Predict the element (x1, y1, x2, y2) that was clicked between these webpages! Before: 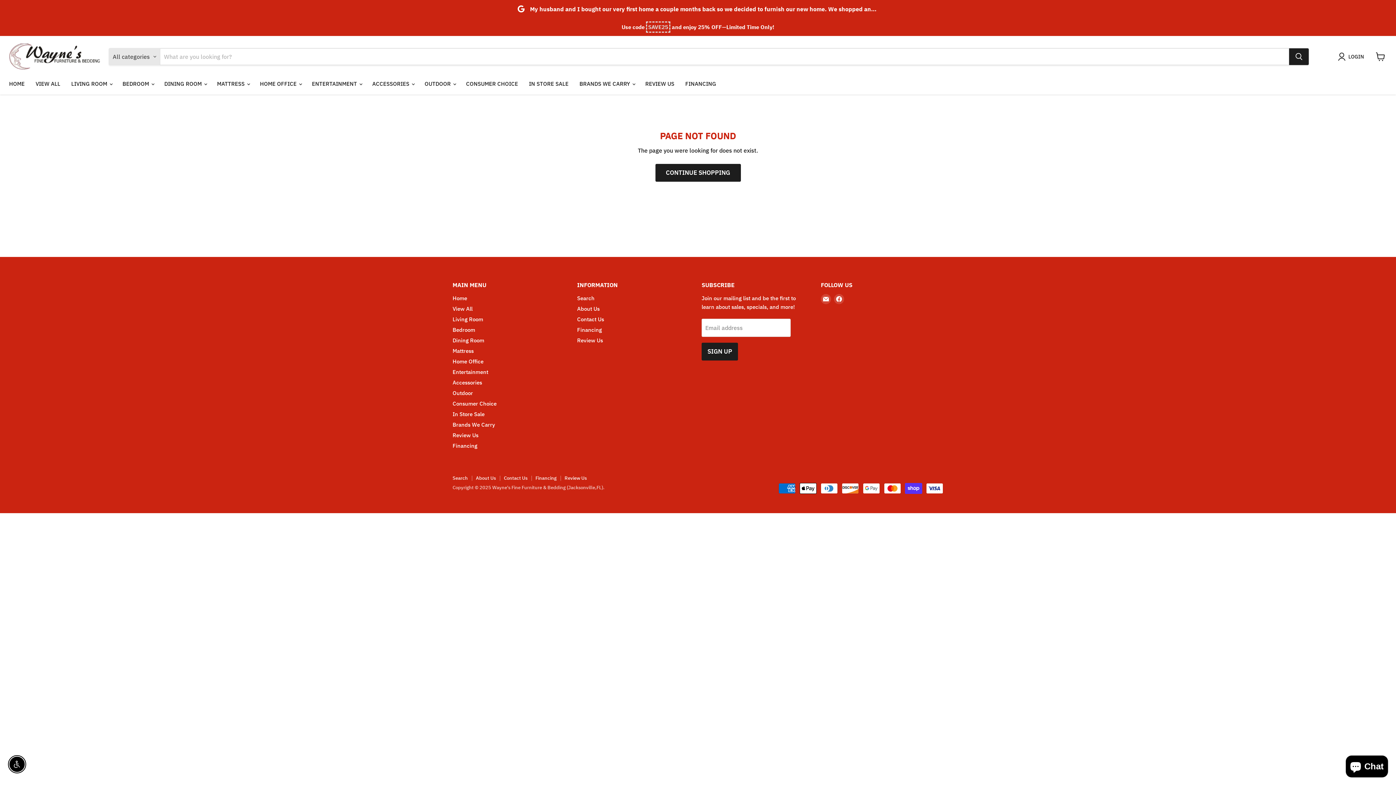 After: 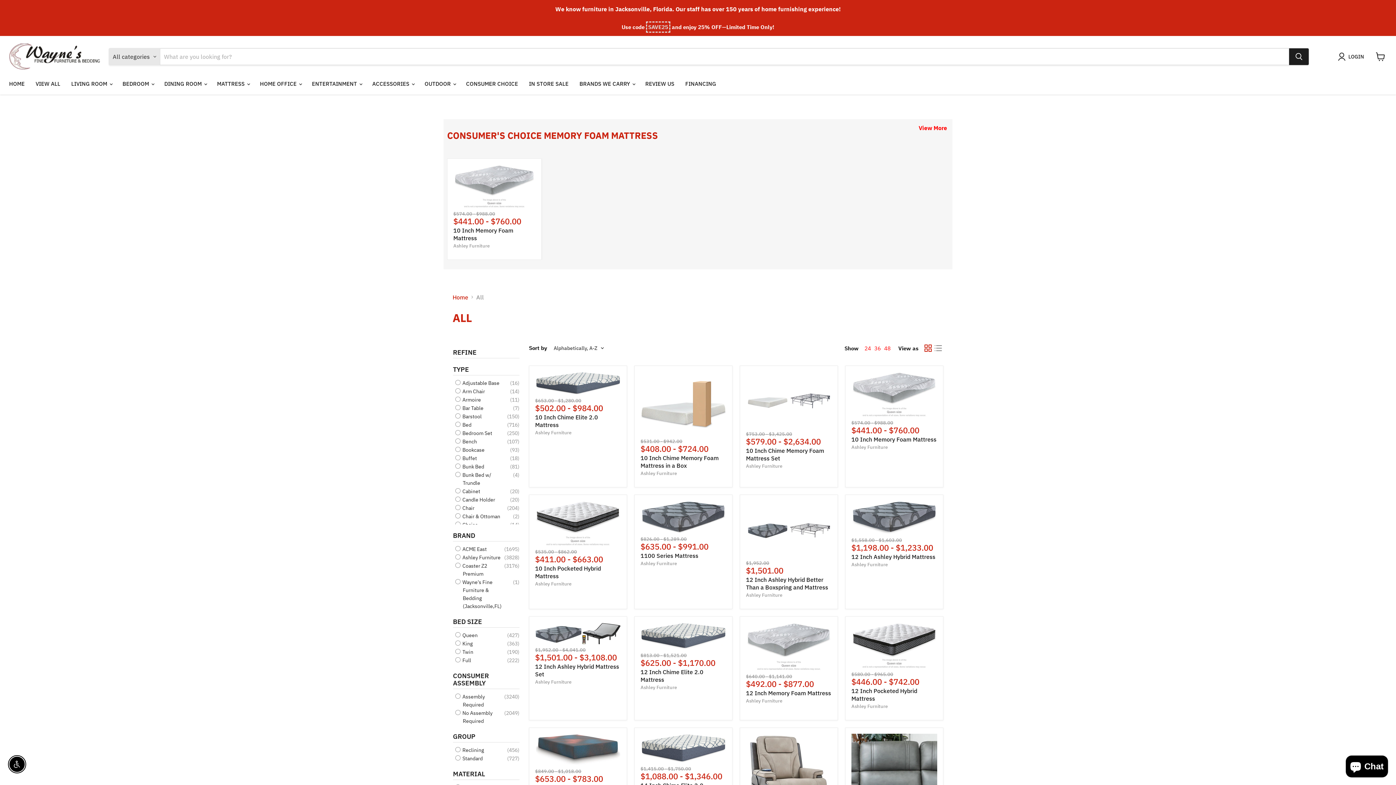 Action: label: View All bbox: (452, 305, 472, 312)